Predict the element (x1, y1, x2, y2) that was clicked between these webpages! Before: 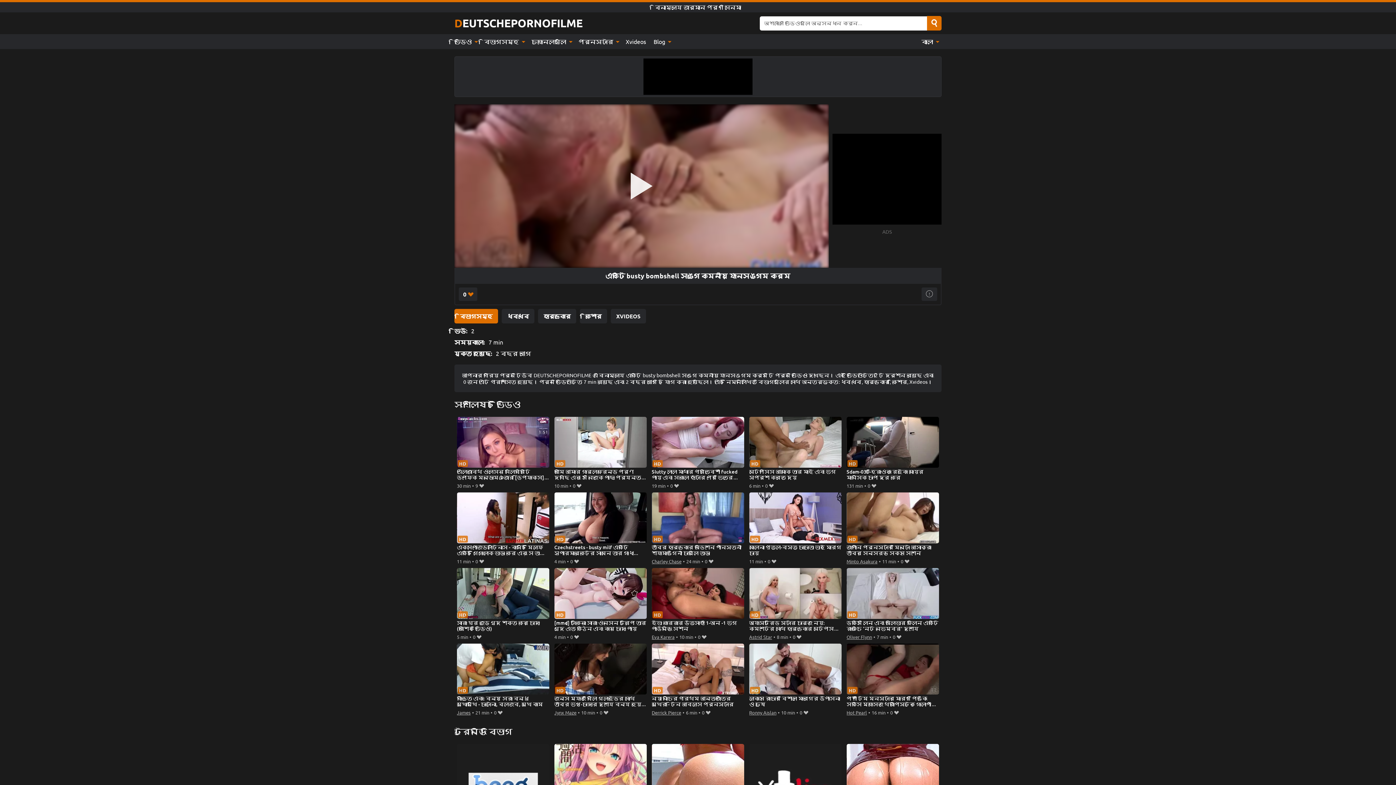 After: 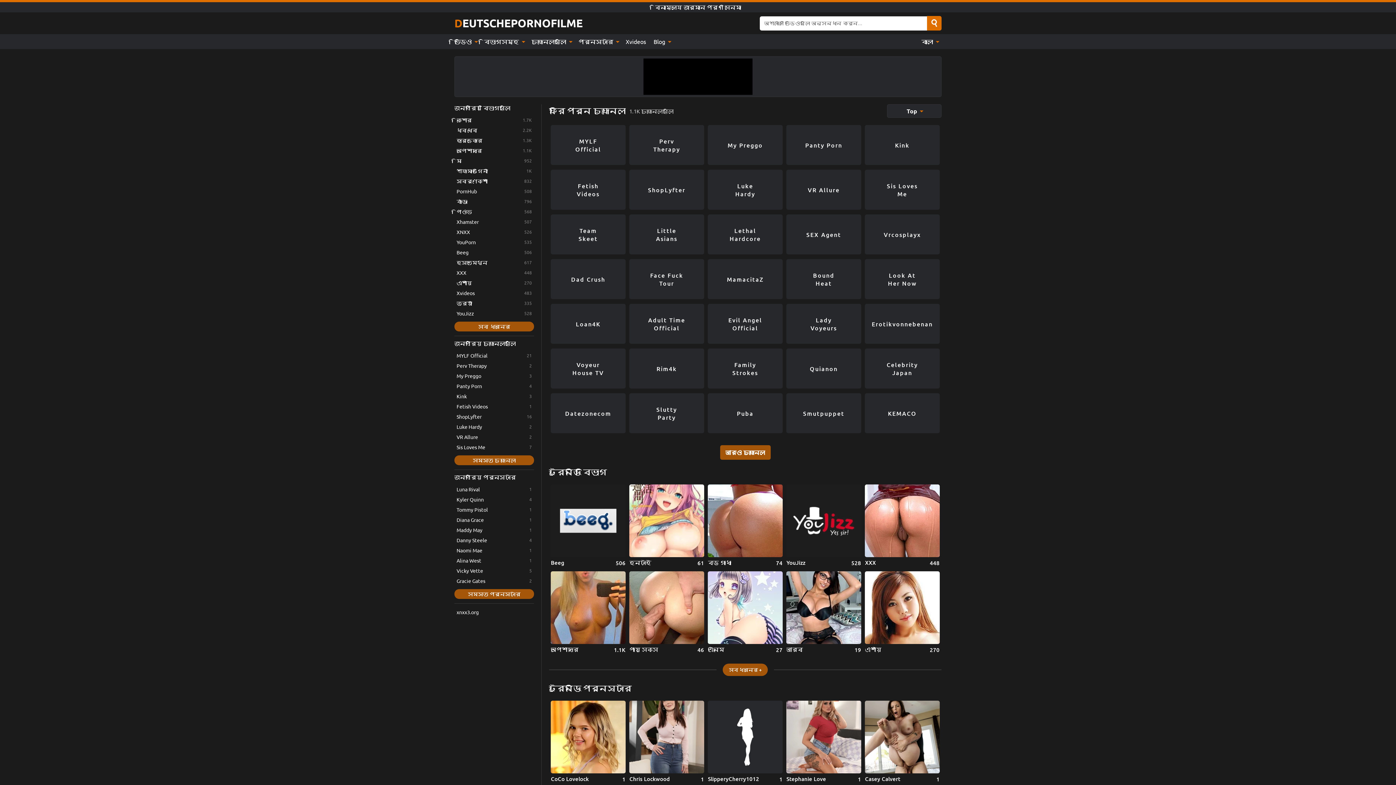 Action: label: চ্যানেলগুলি  bbox: (527, 34, 574, 49)